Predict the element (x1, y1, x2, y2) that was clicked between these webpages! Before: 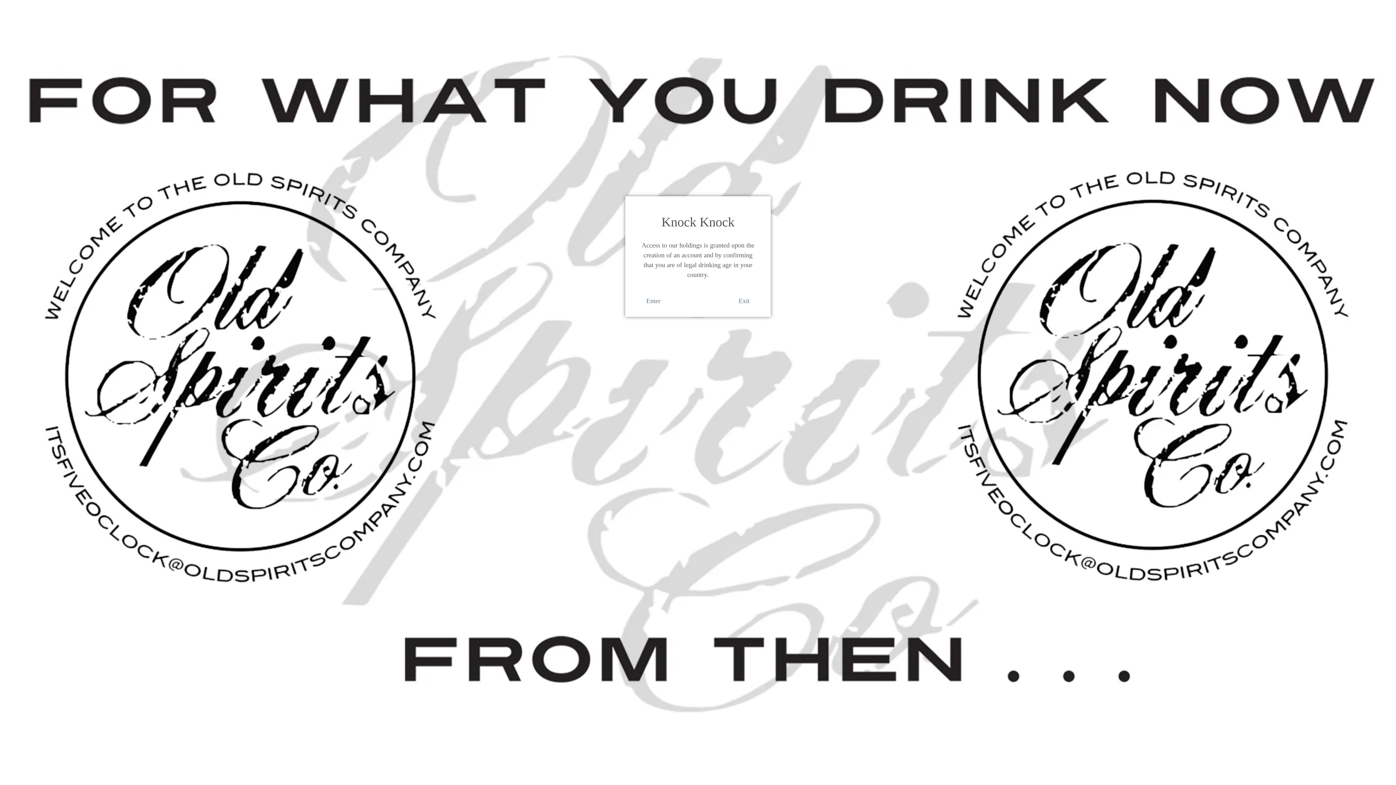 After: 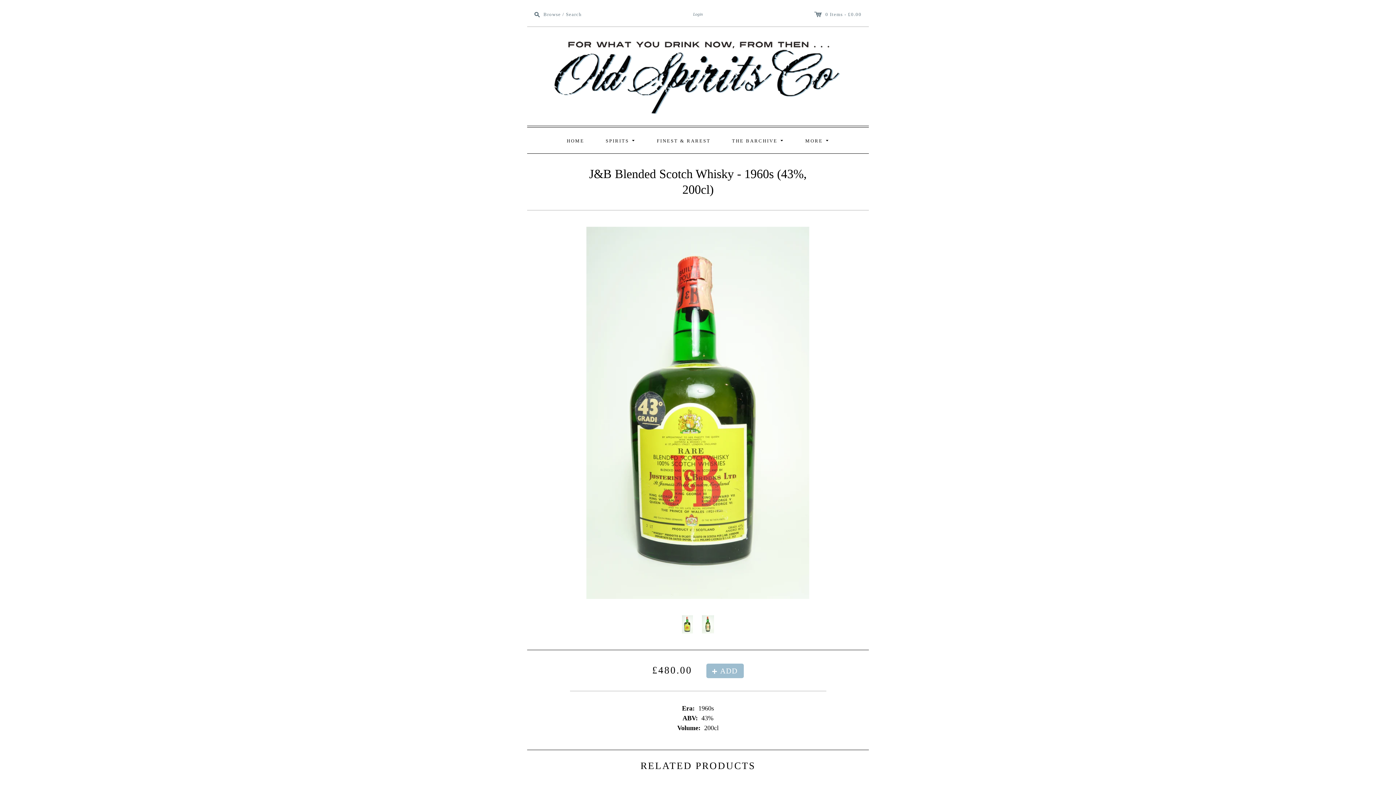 Action: label: Enter bbox: (646, 296, 660, 306)